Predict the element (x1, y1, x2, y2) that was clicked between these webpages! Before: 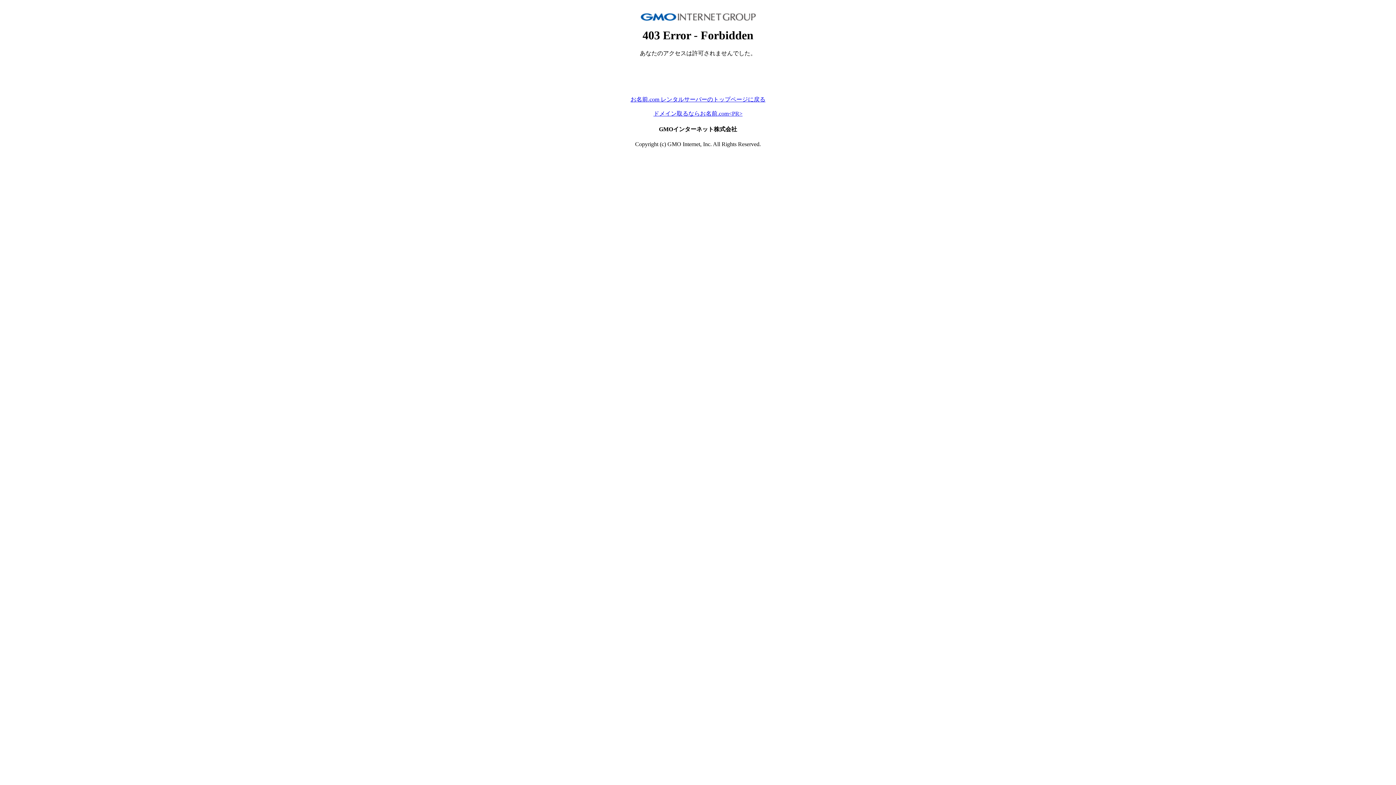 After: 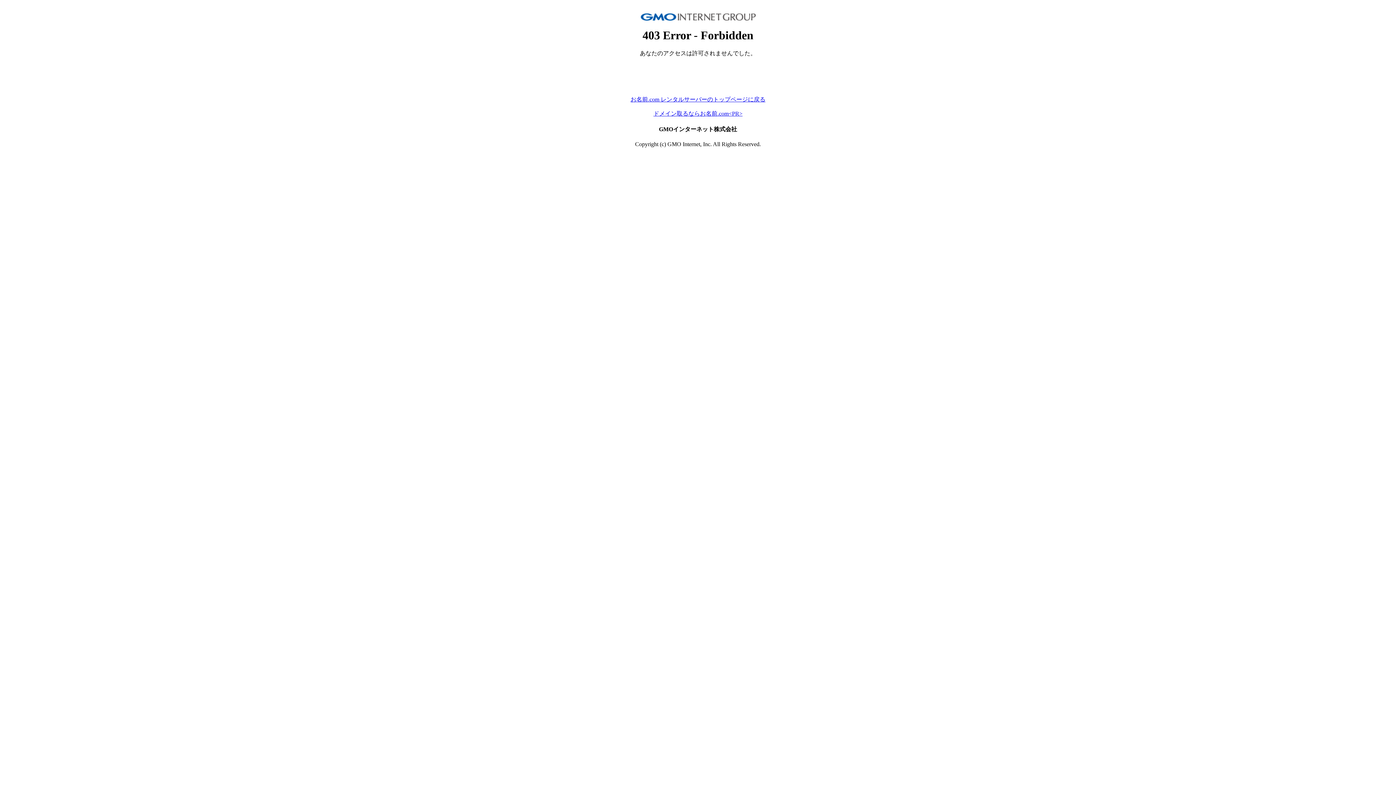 Action: label: お名前.com レンタルサーバーのトップページに戻る bbox: (630, 96, 765, 102)